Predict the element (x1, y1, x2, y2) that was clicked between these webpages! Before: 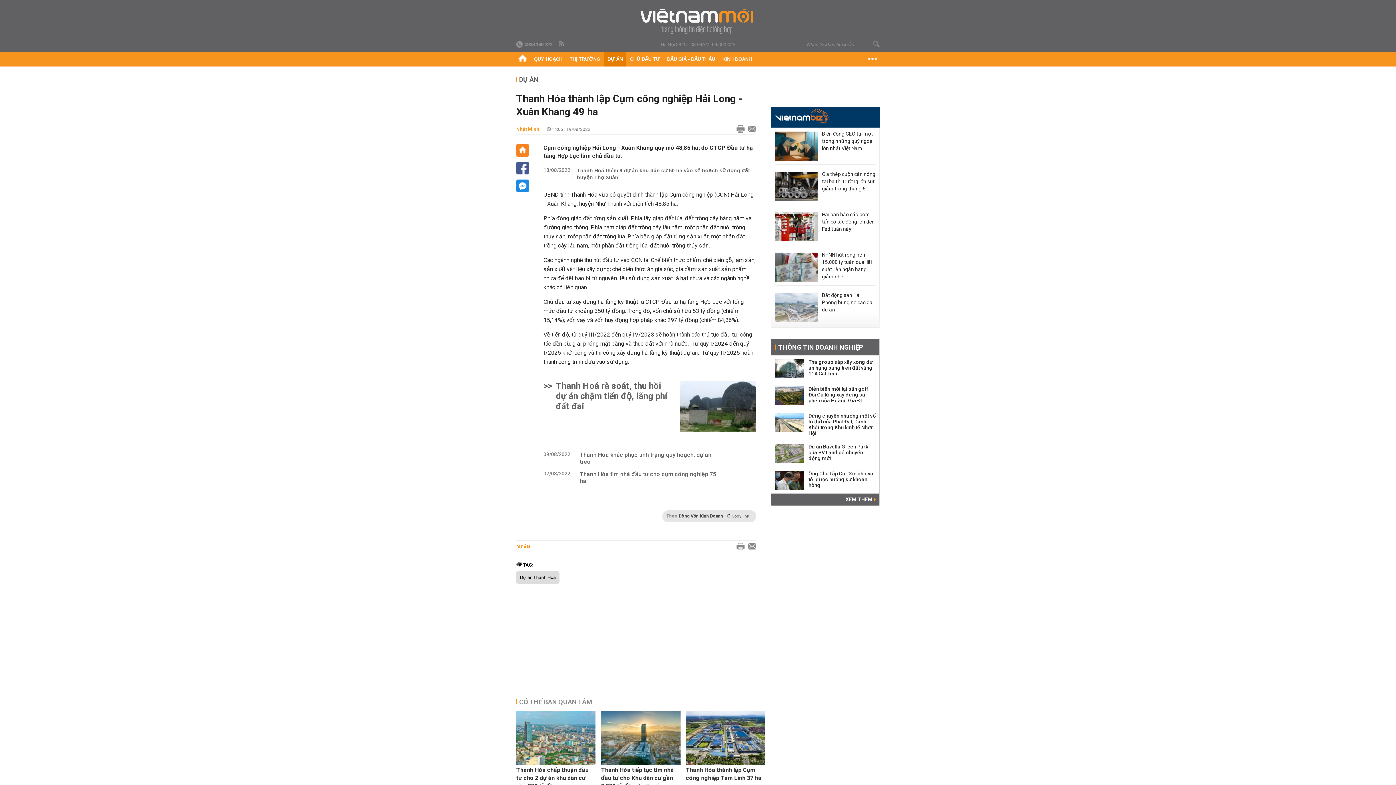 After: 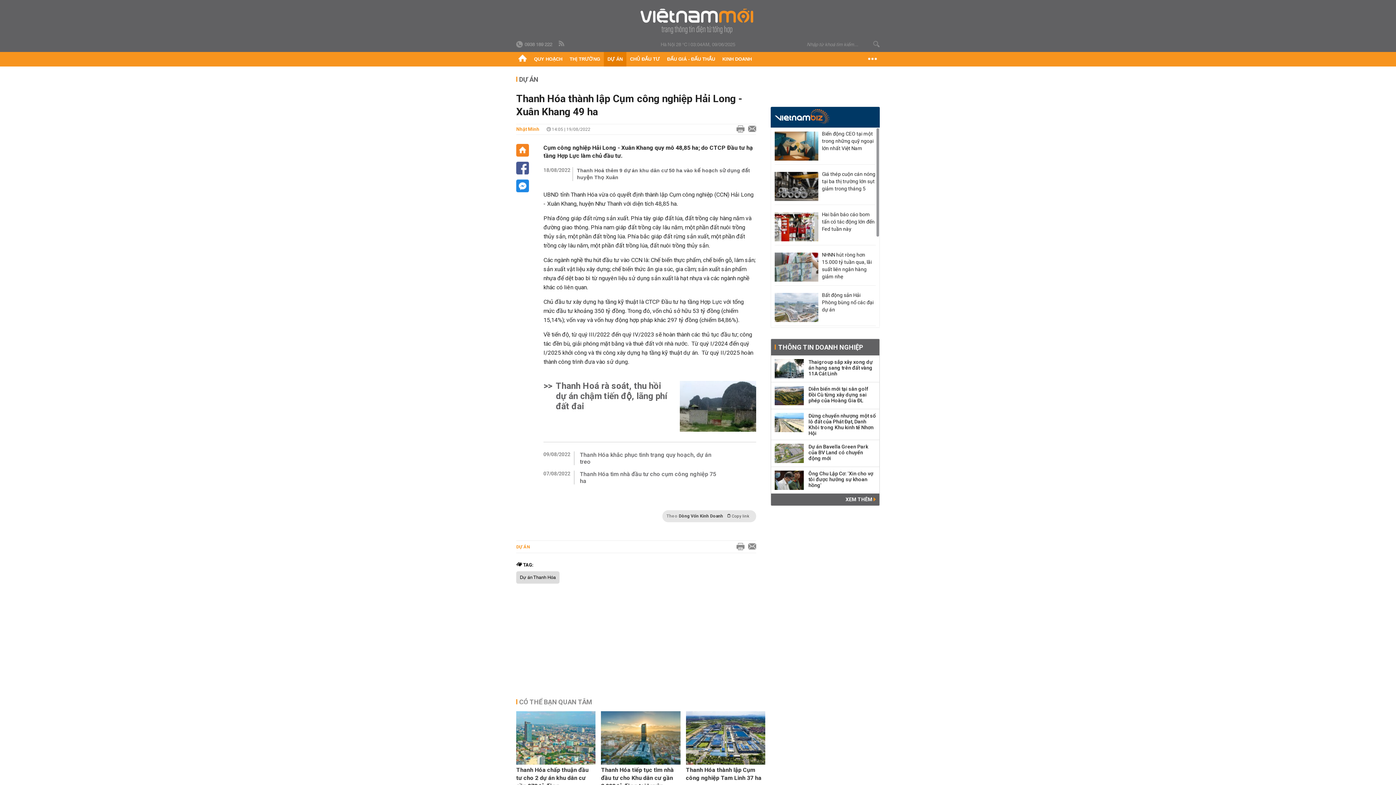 Action: bbox: (774, 131, 818, 160)